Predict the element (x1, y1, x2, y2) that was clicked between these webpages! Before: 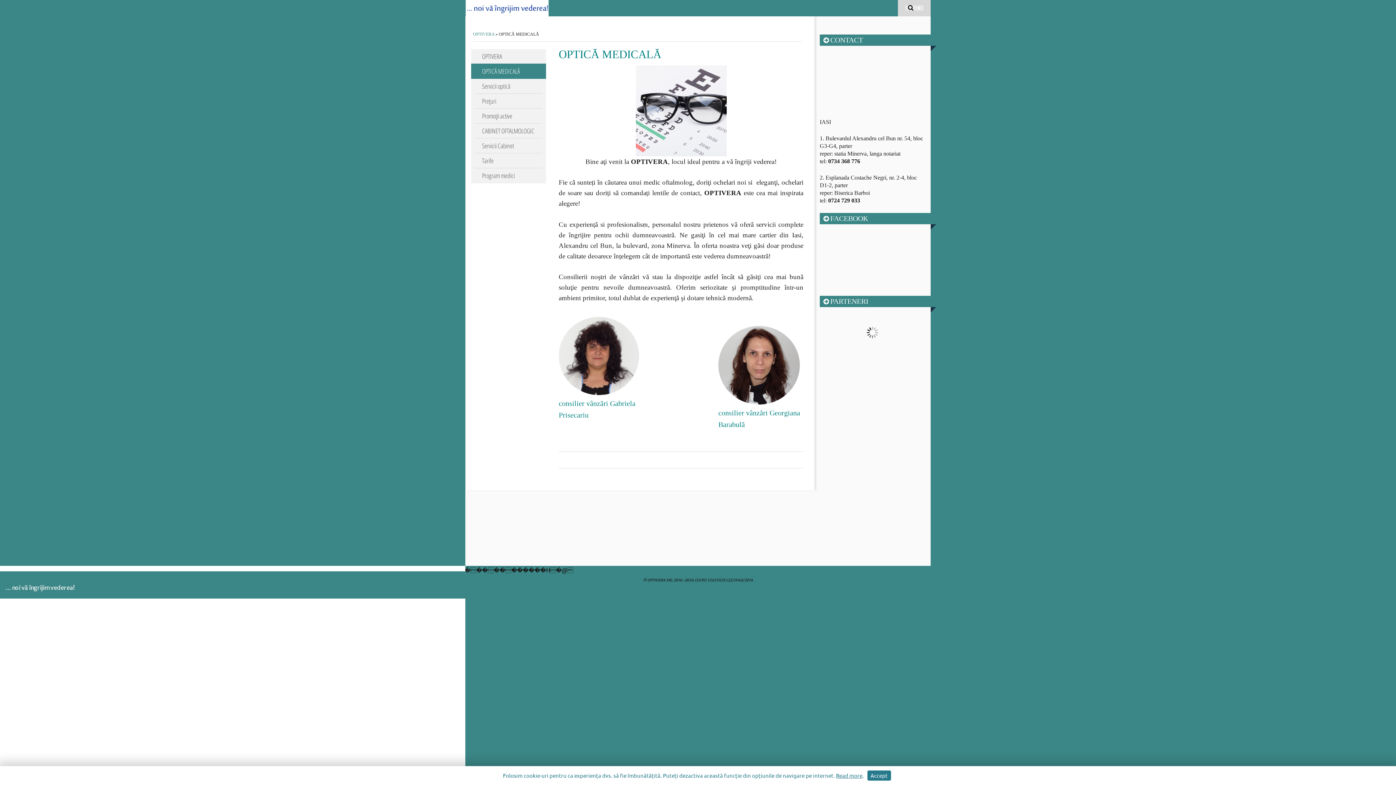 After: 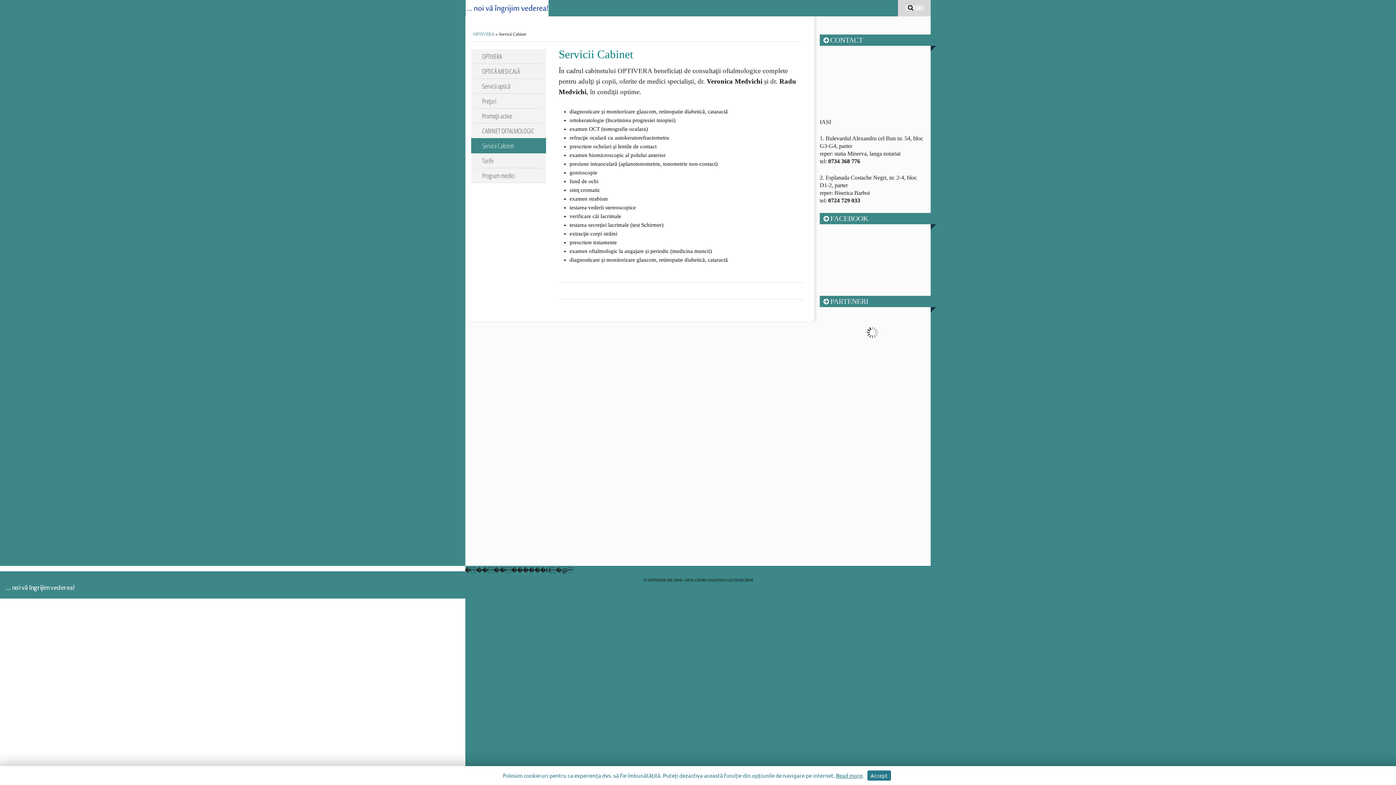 Action: label: Servicii Cabinet bbox: (474, 138, 542, 153)